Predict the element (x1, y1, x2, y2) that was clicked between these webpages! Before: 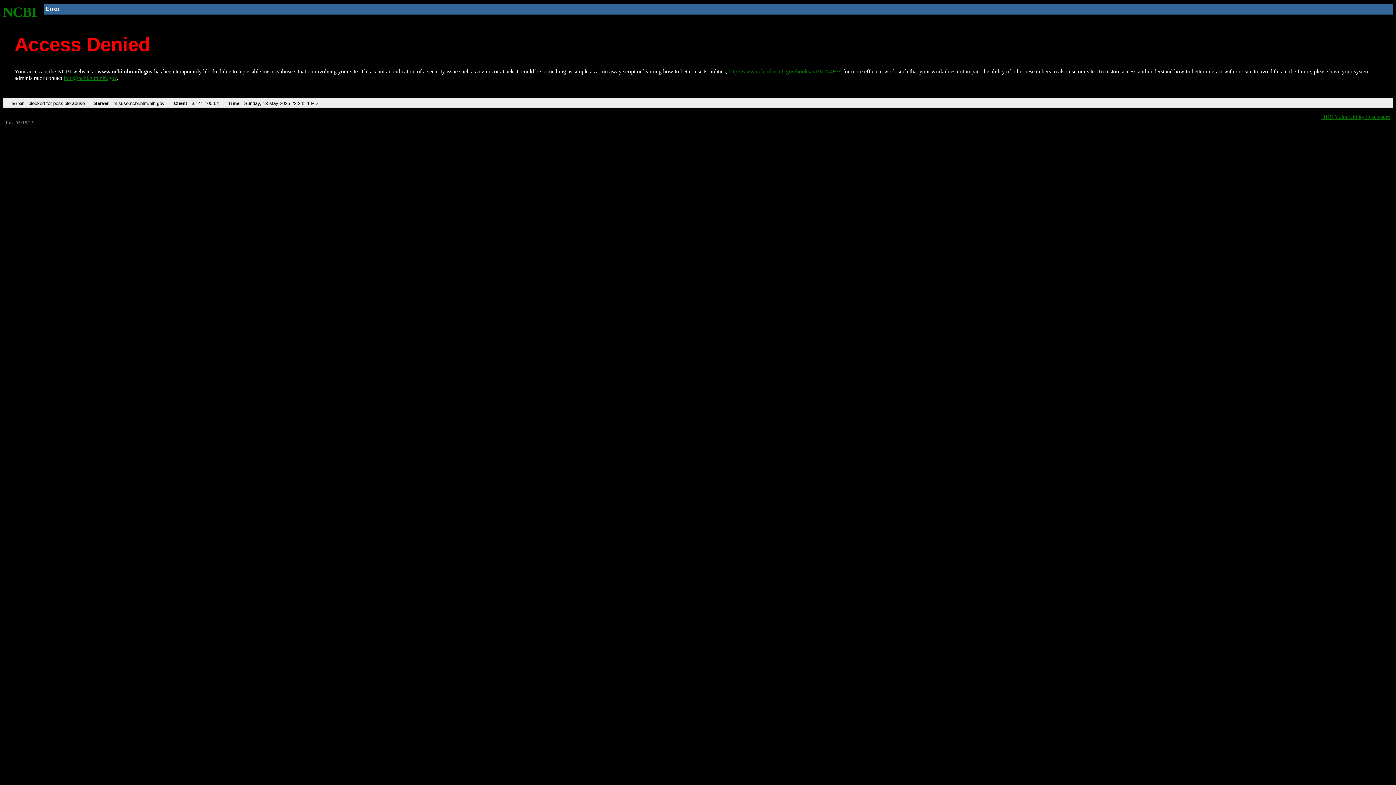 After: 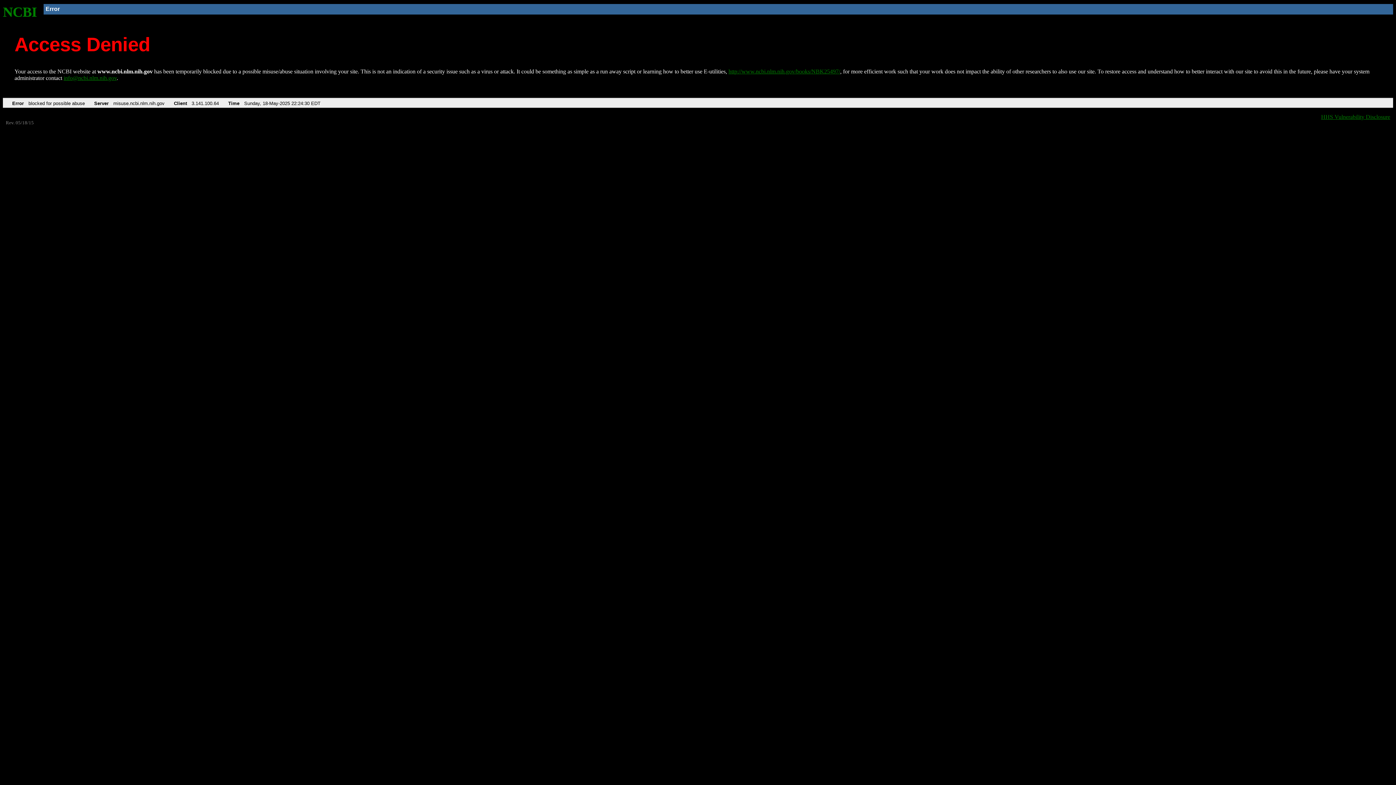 Action: bbox: (2, 4, 37, 19) label: NCBI